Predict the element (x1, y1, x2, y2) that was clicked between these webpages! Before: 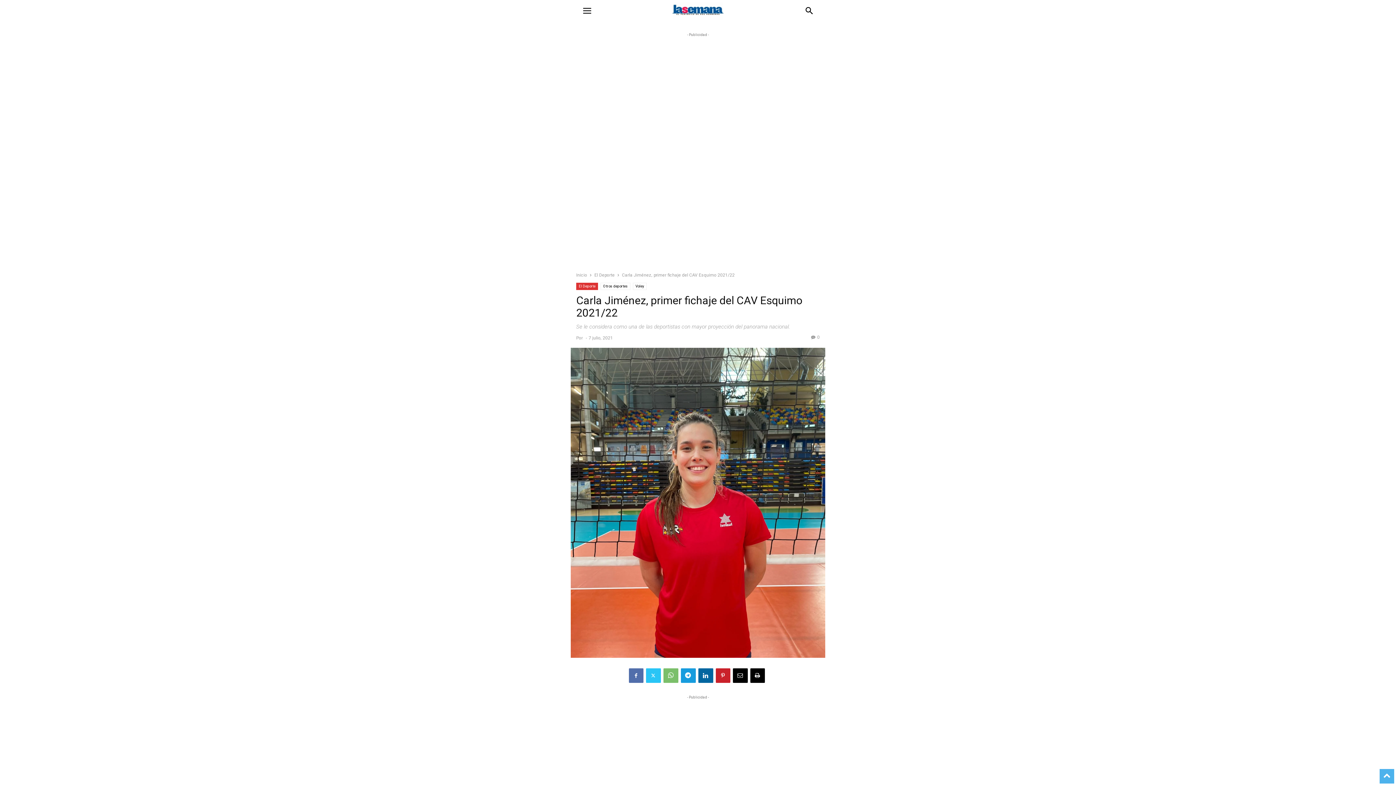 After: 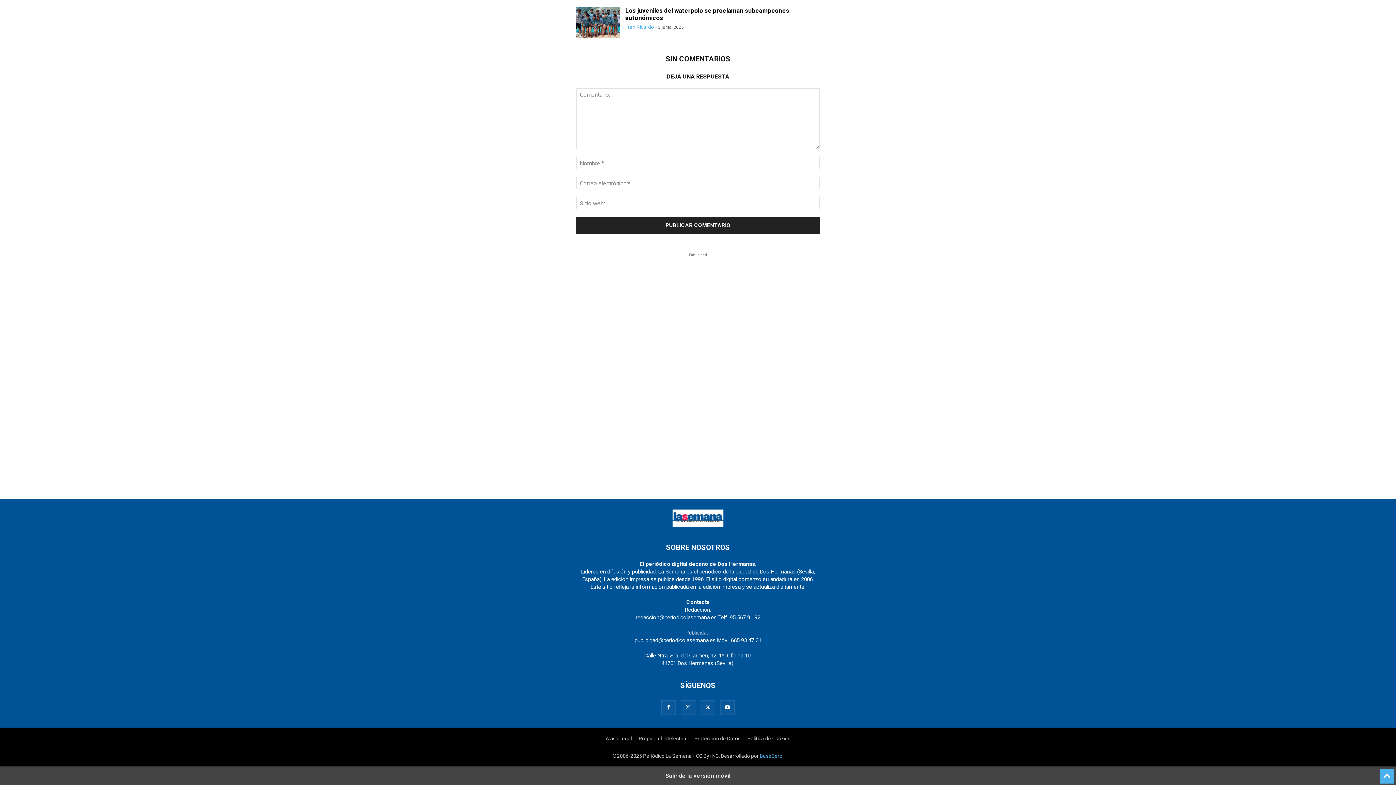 Action: bbox: (811, 334, 820, 340) label: 0